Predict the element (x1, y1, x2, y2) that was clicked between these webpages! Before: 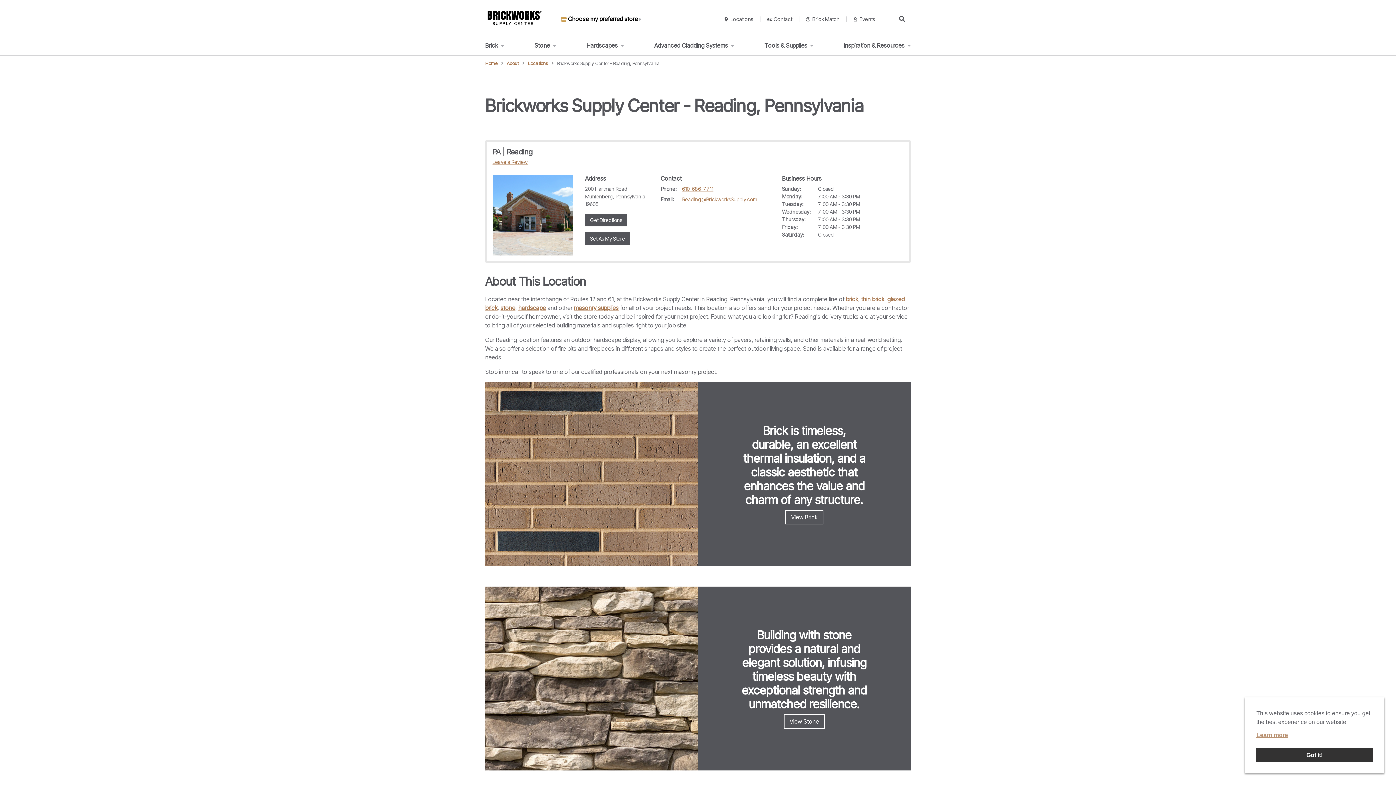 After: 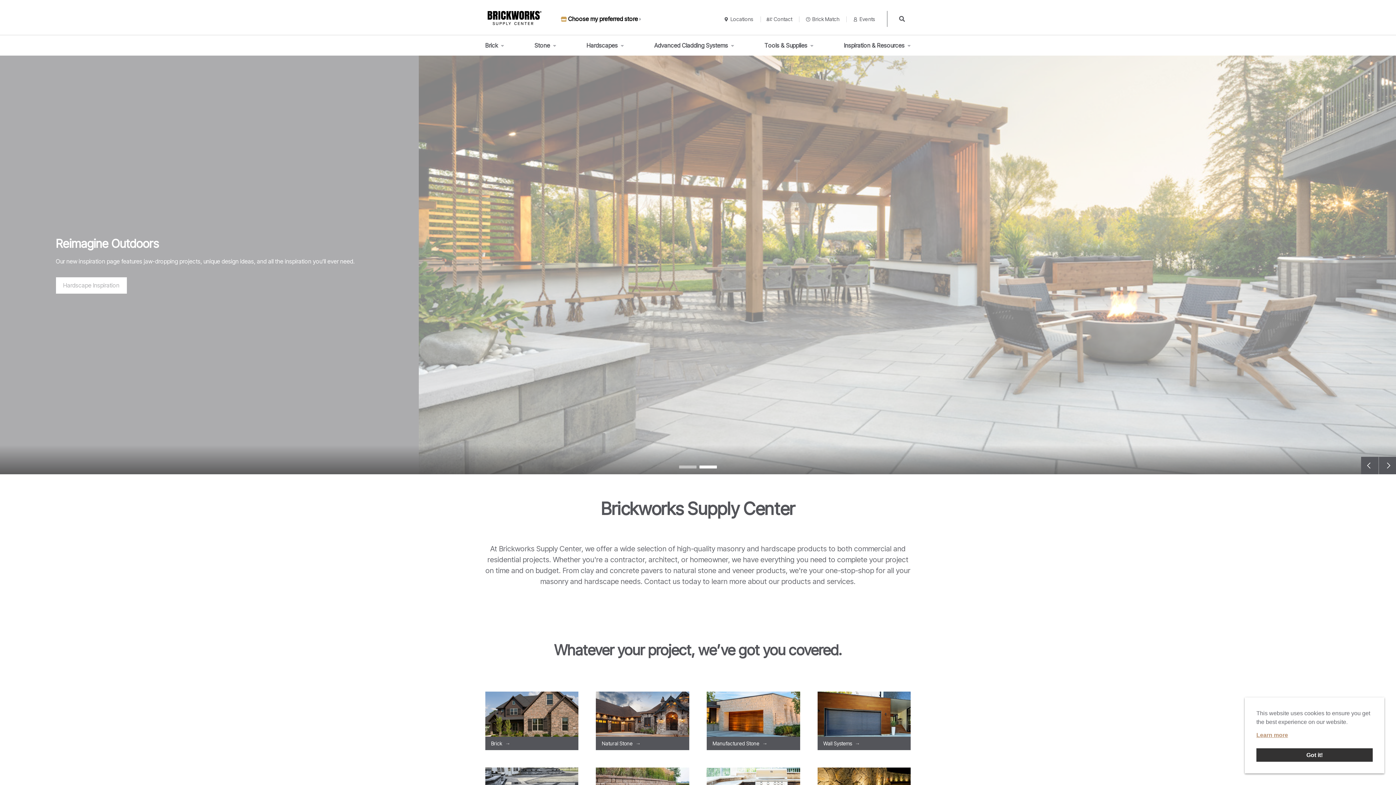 Action: label: Home bbox: (485, 60, 497, 66)